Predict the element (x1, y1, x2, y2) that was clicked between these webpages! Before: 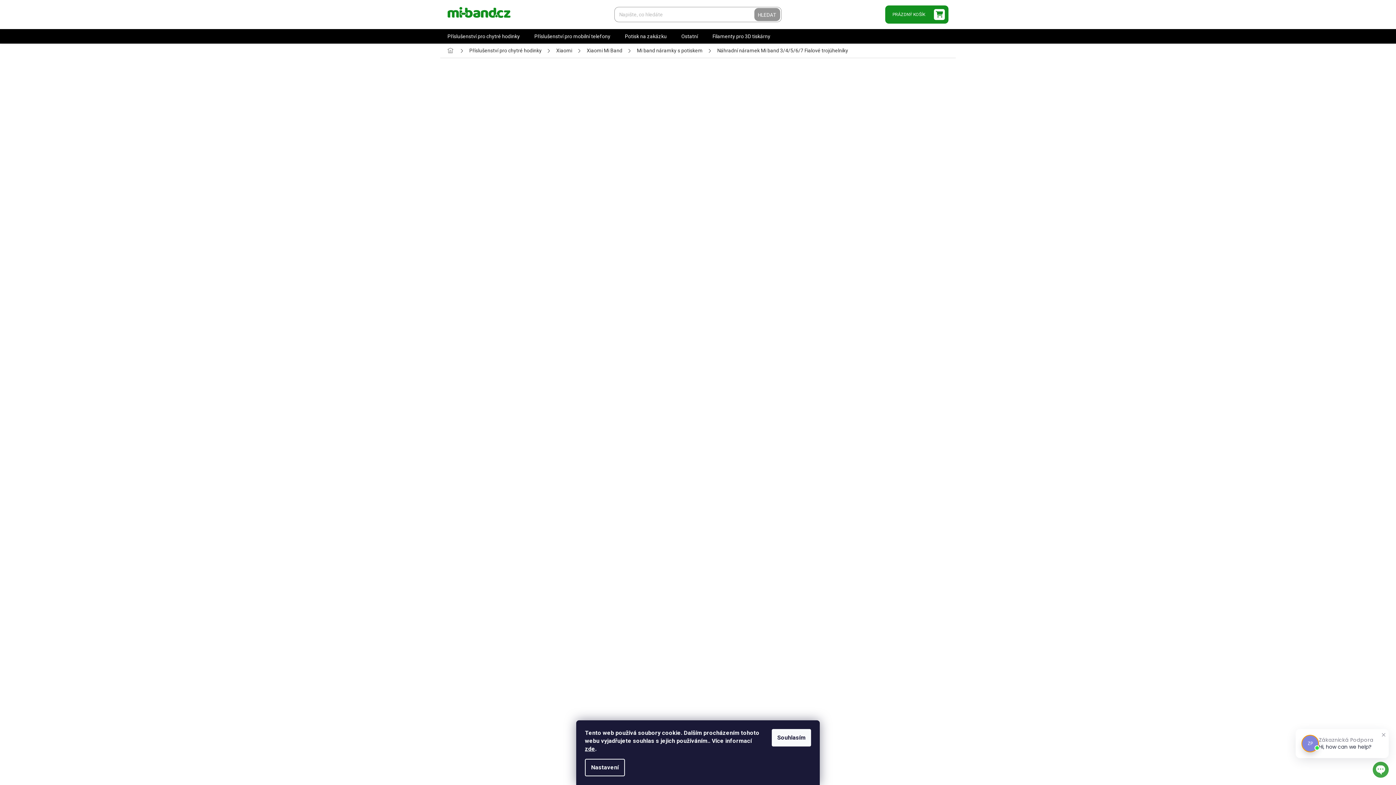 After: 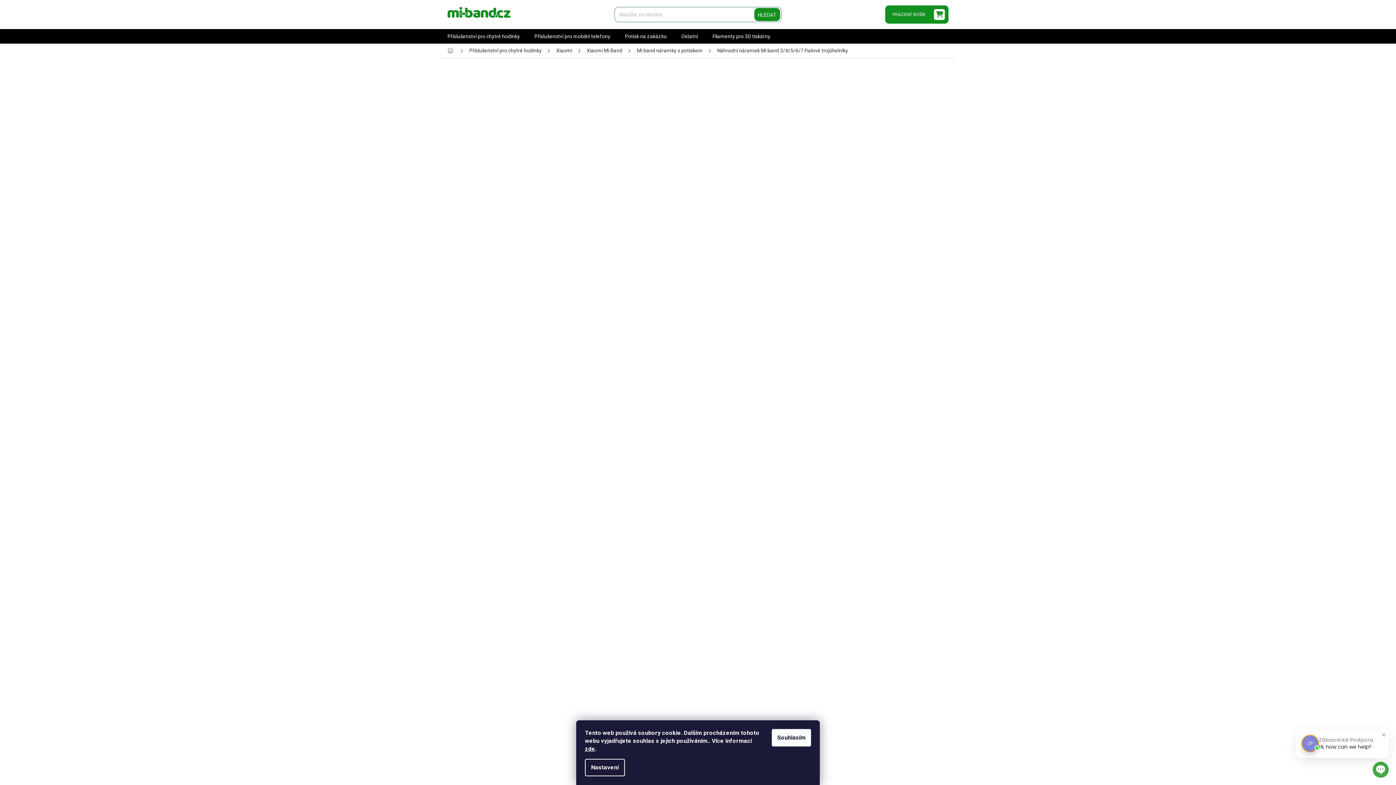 Action: bbox: (754, 8, 780, 21) label: HLEDAT